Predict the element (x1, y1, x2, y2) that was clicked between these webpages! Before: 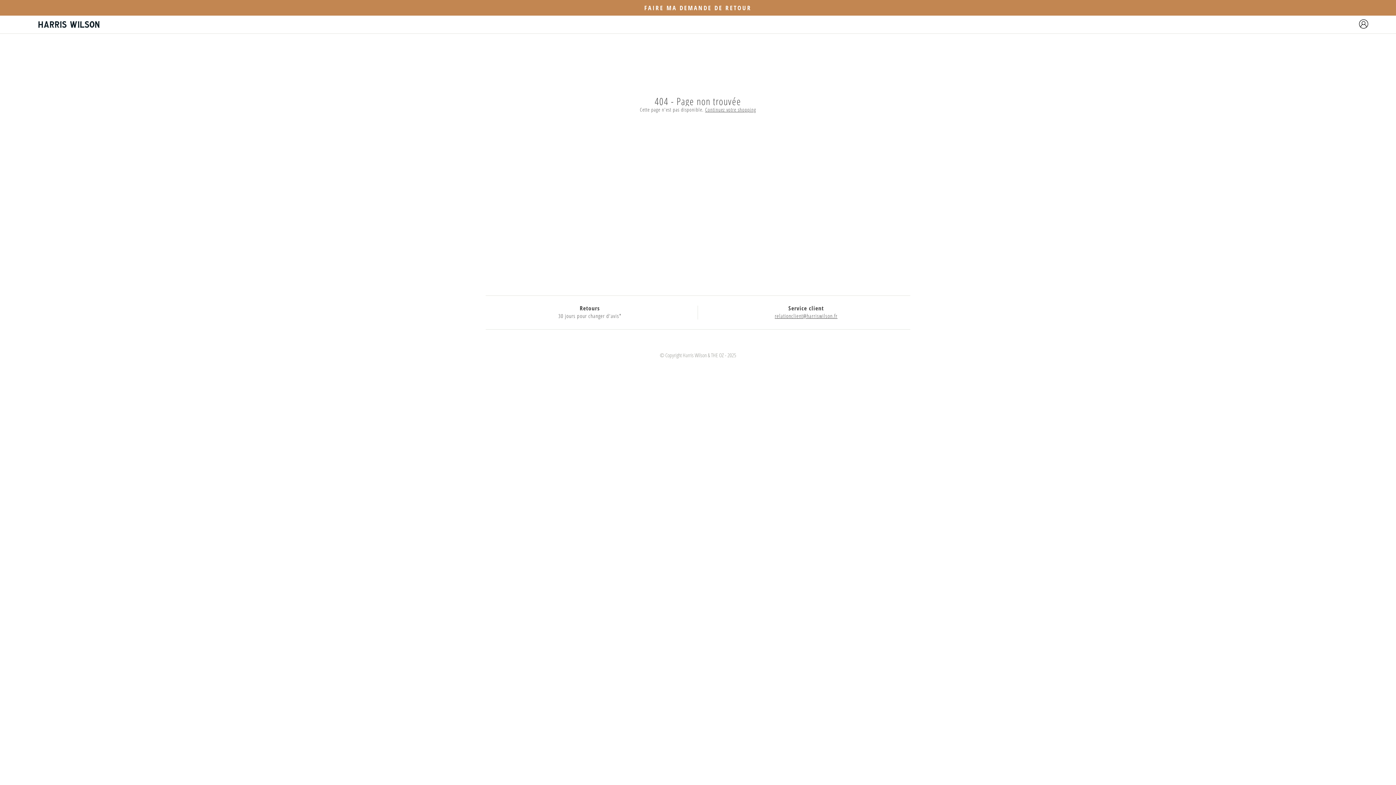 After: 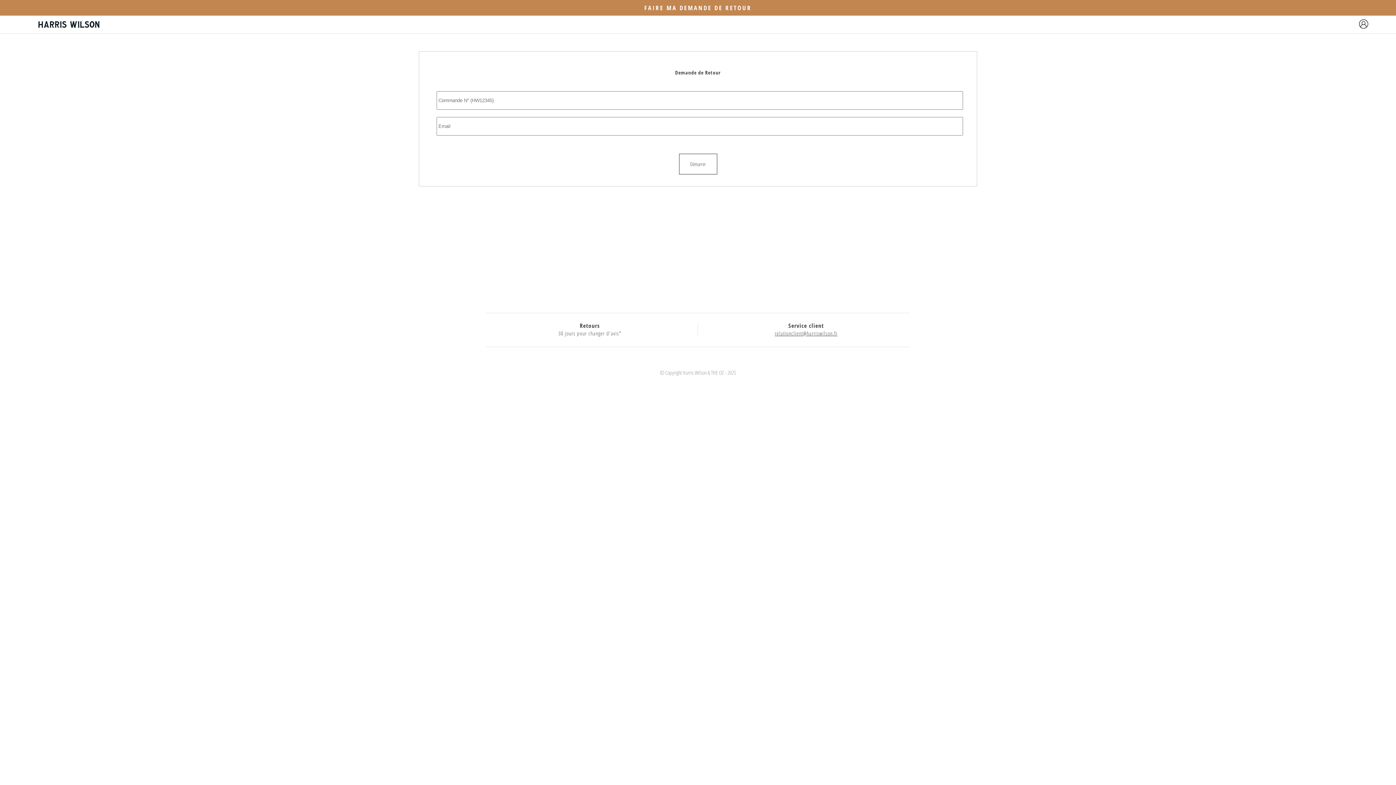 Action: label: FAIRE MA DEMANDE DE RETOUR bbox: (487, 3, 908, 12)